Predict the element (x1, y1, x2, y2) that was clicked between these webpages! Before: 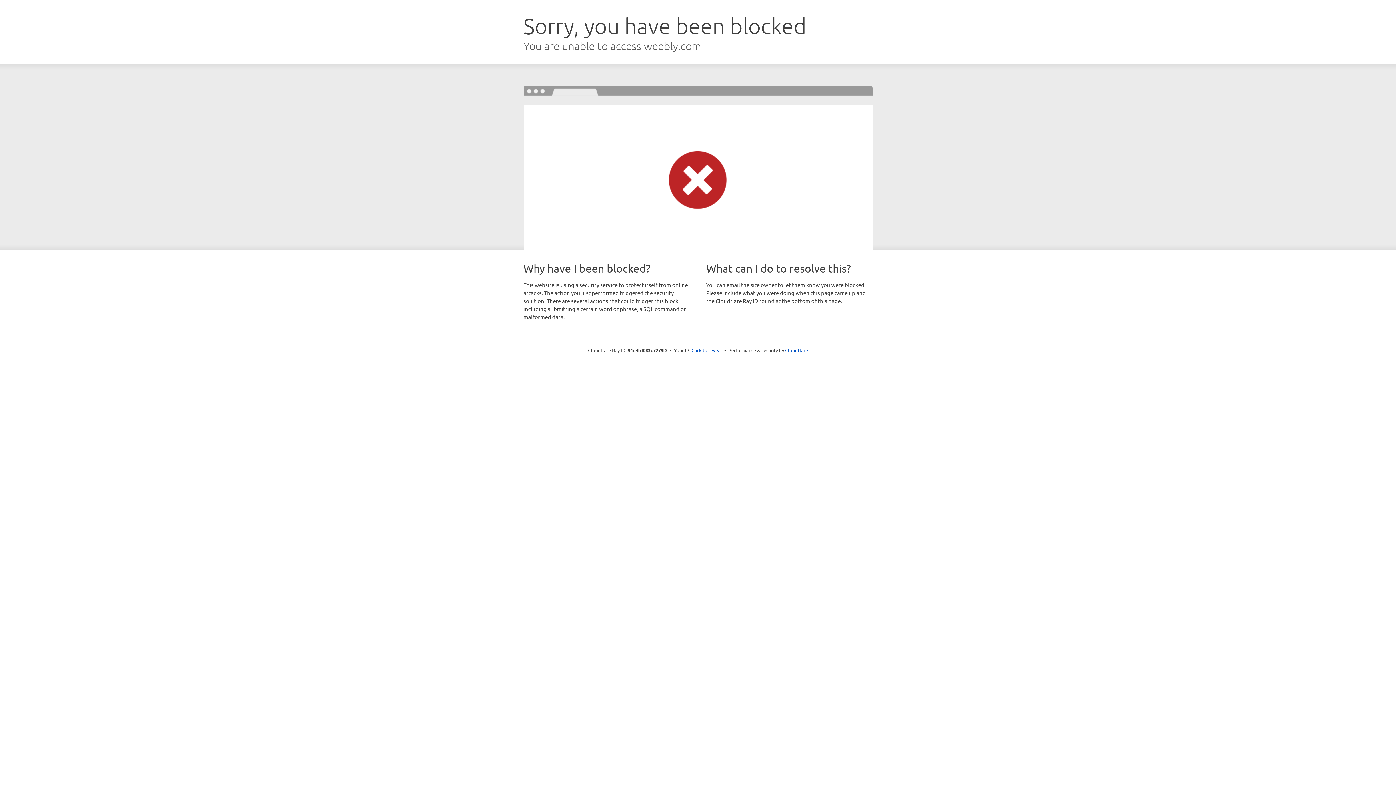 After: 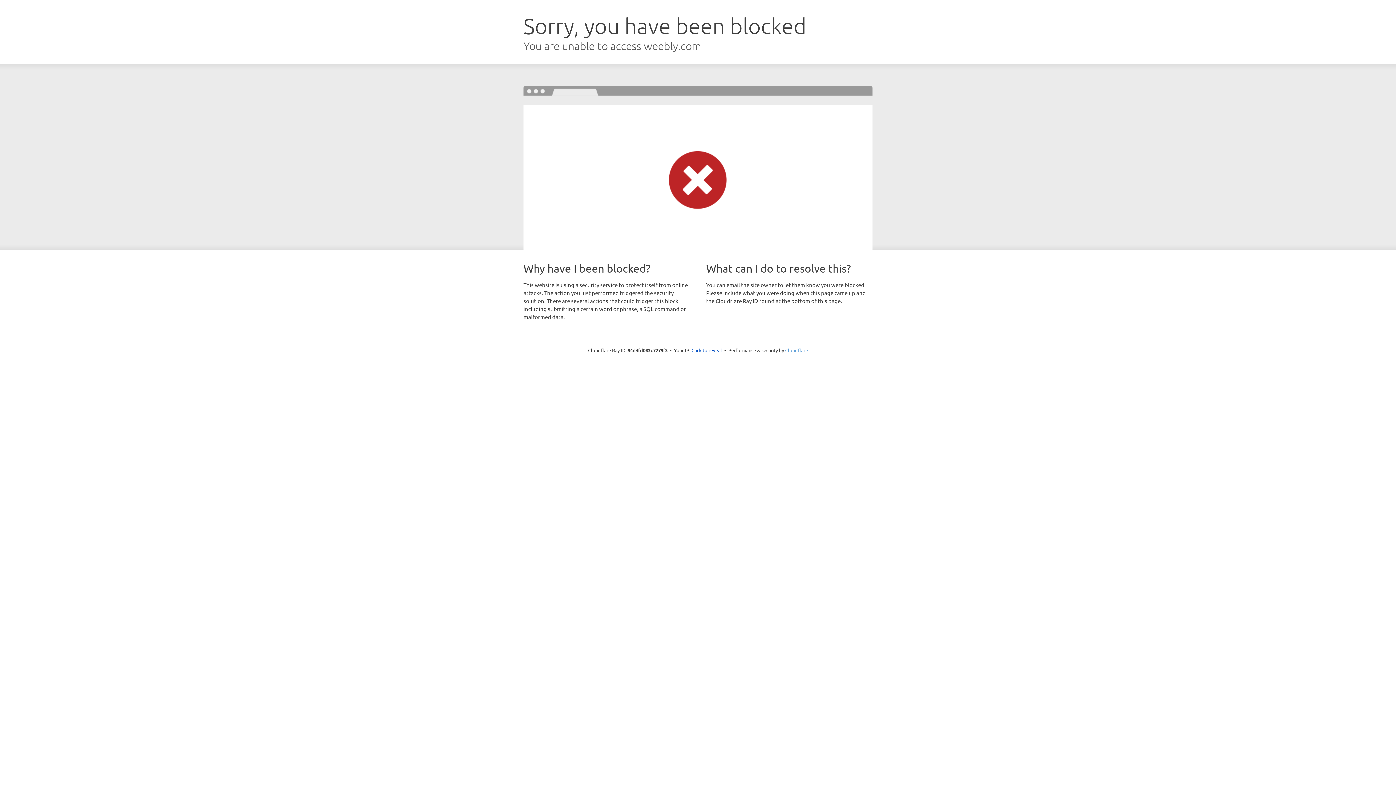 Action: bbox: (785, 347, 808, 353) label: Cloudflare